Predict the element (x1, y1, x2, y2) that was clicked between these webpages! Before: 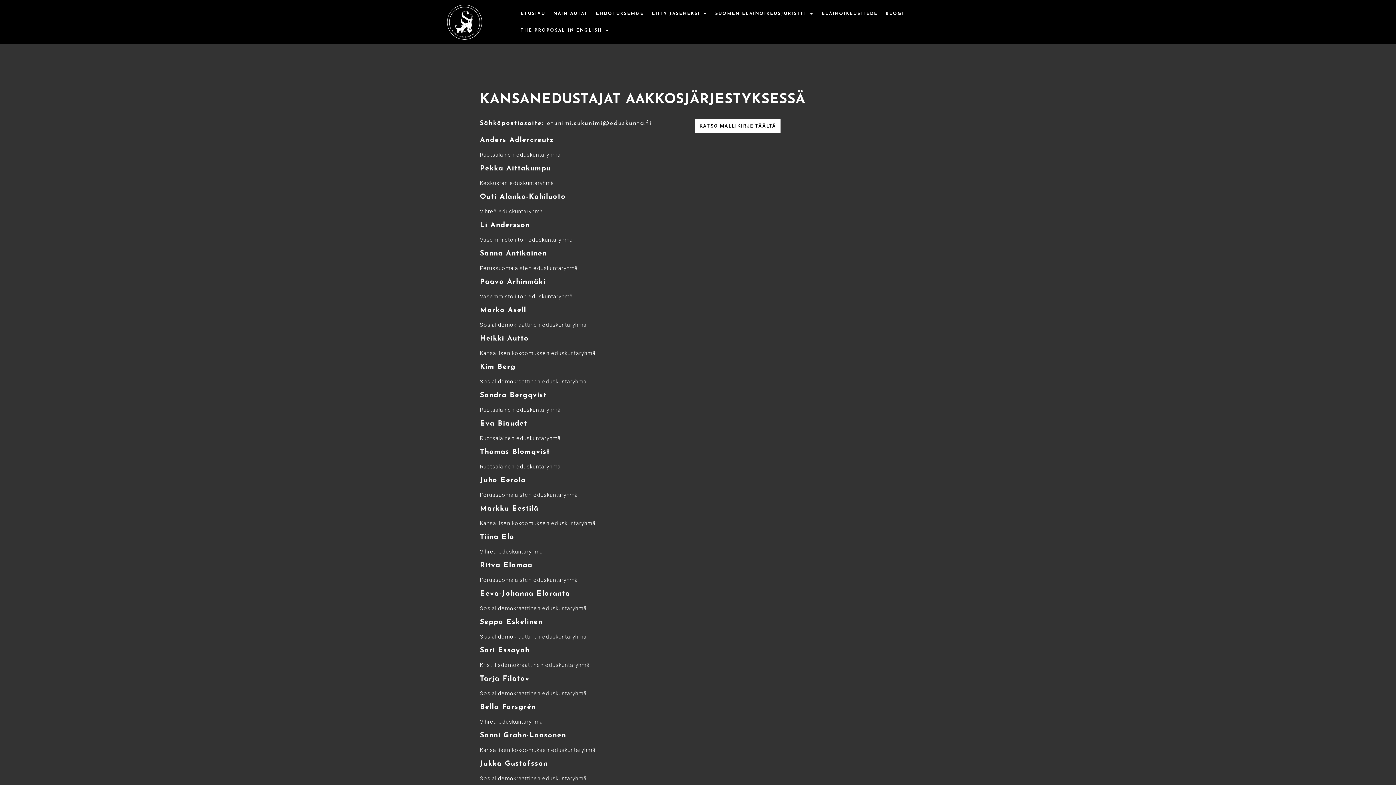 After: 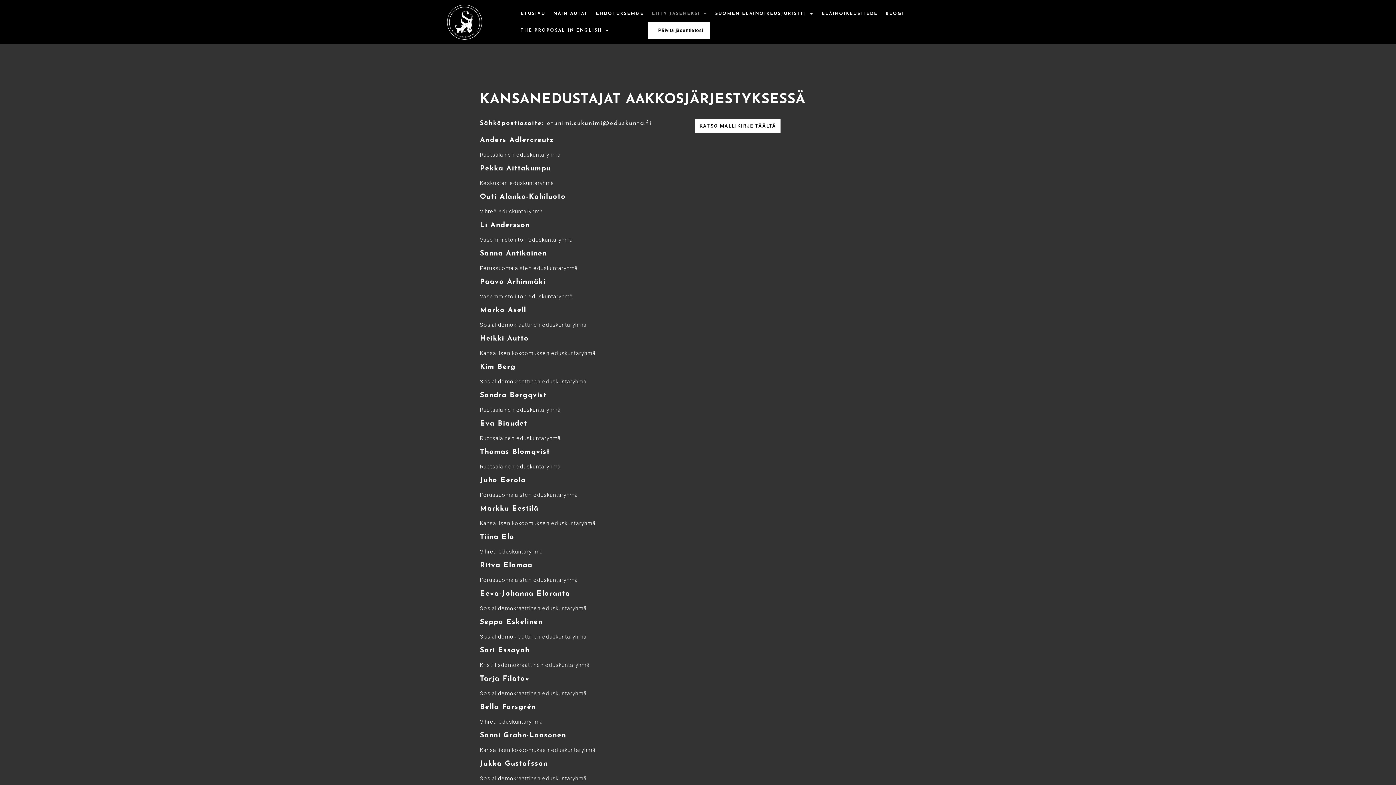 Action: label: LIITY JÄSENEKSI bbox: (648, 5, 711, 22)